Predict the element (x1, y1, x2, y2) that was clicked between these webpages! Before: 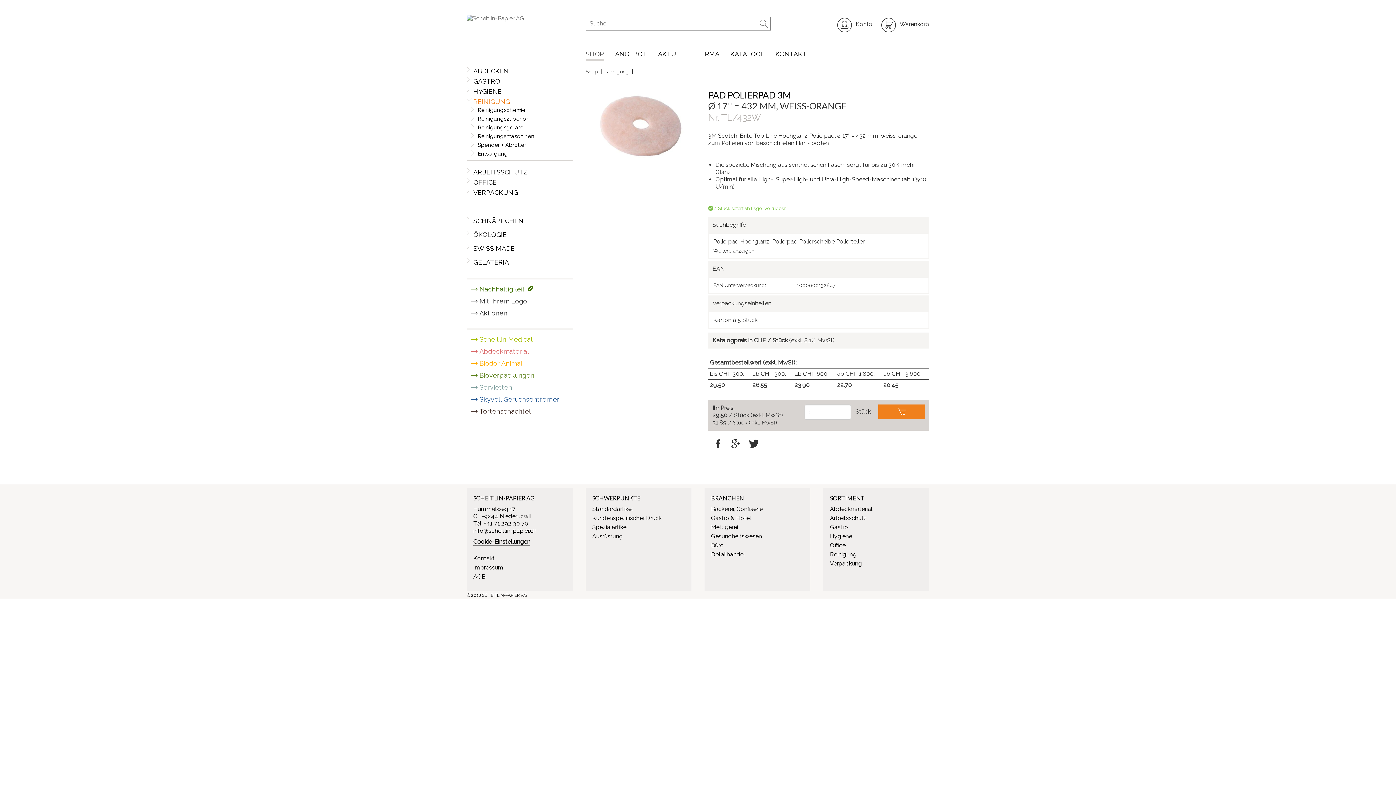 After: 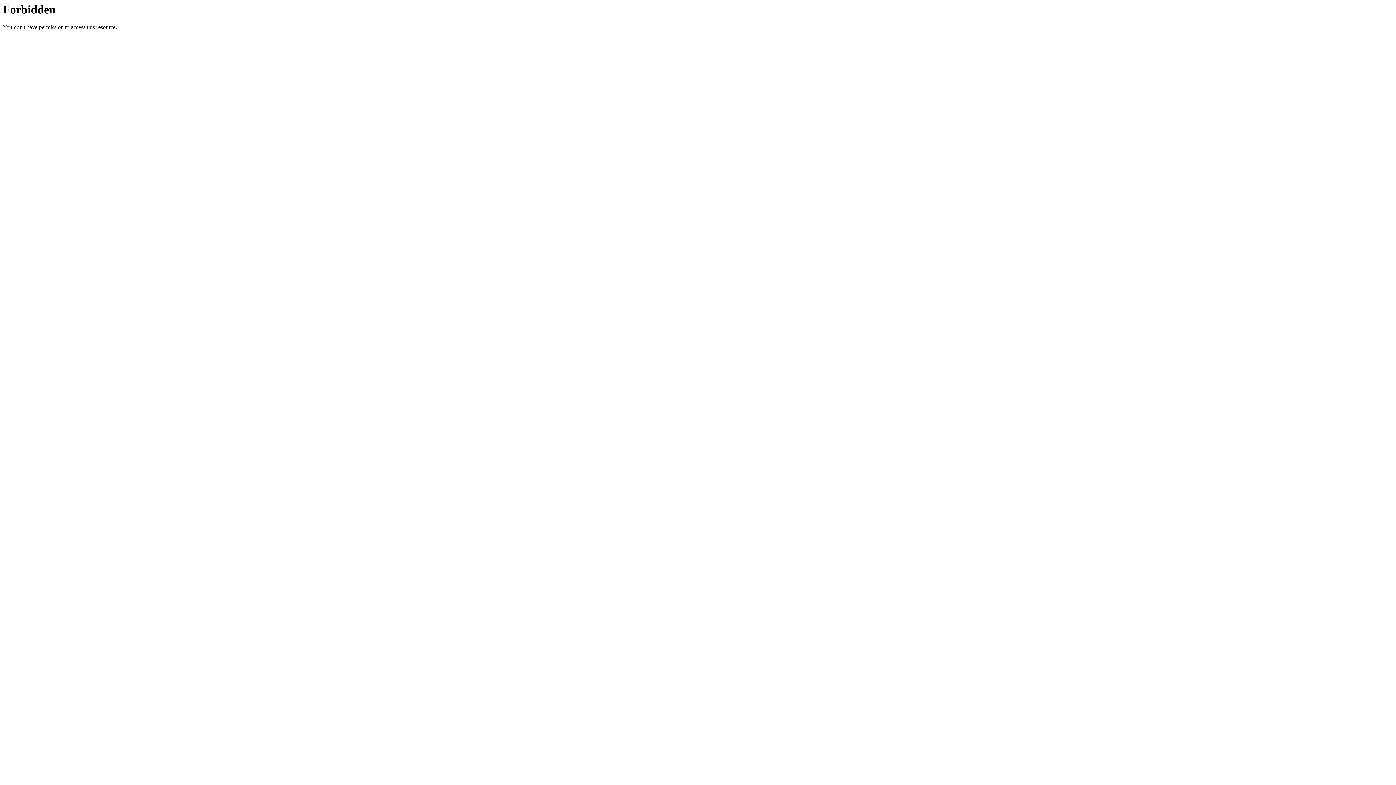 Action: label: KATALOGE bbox: (730, 46, 764, 61)